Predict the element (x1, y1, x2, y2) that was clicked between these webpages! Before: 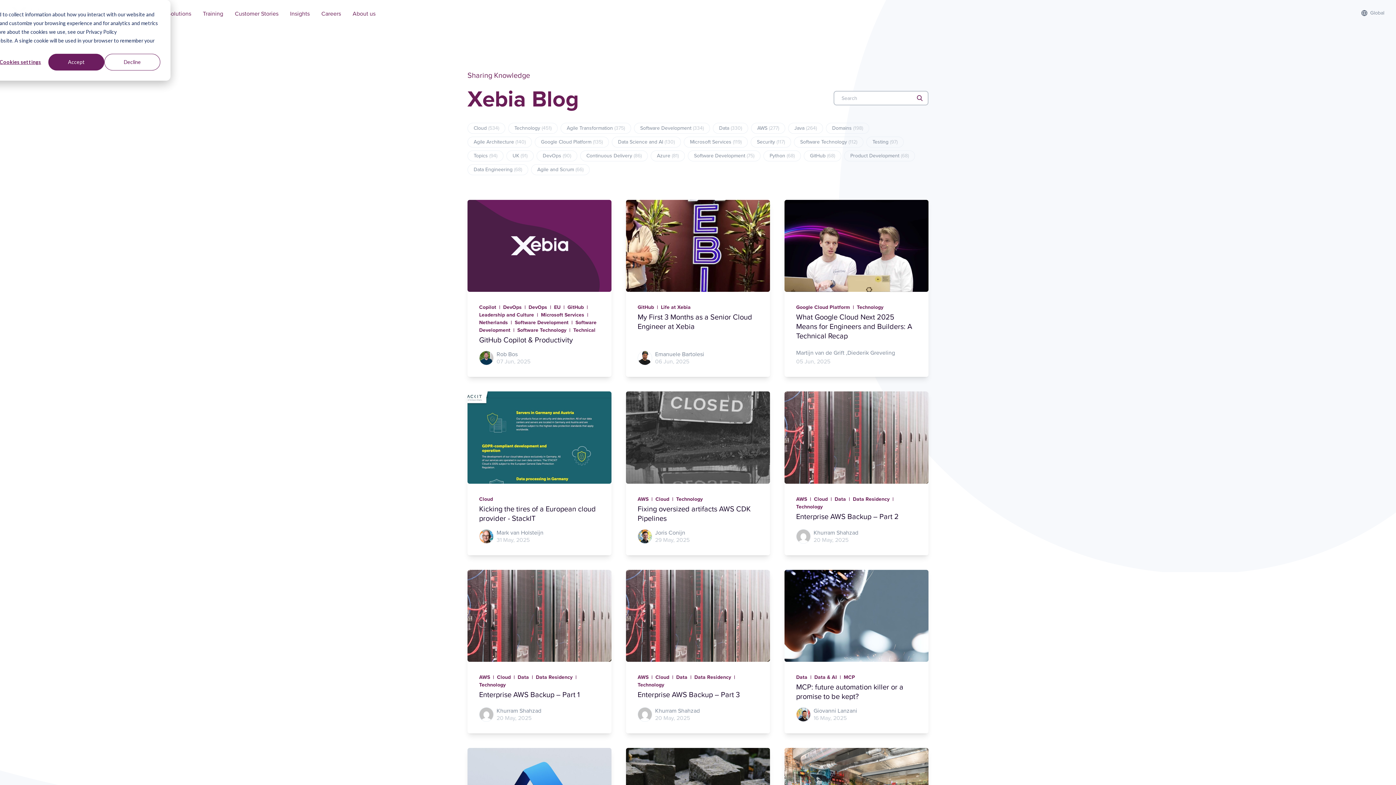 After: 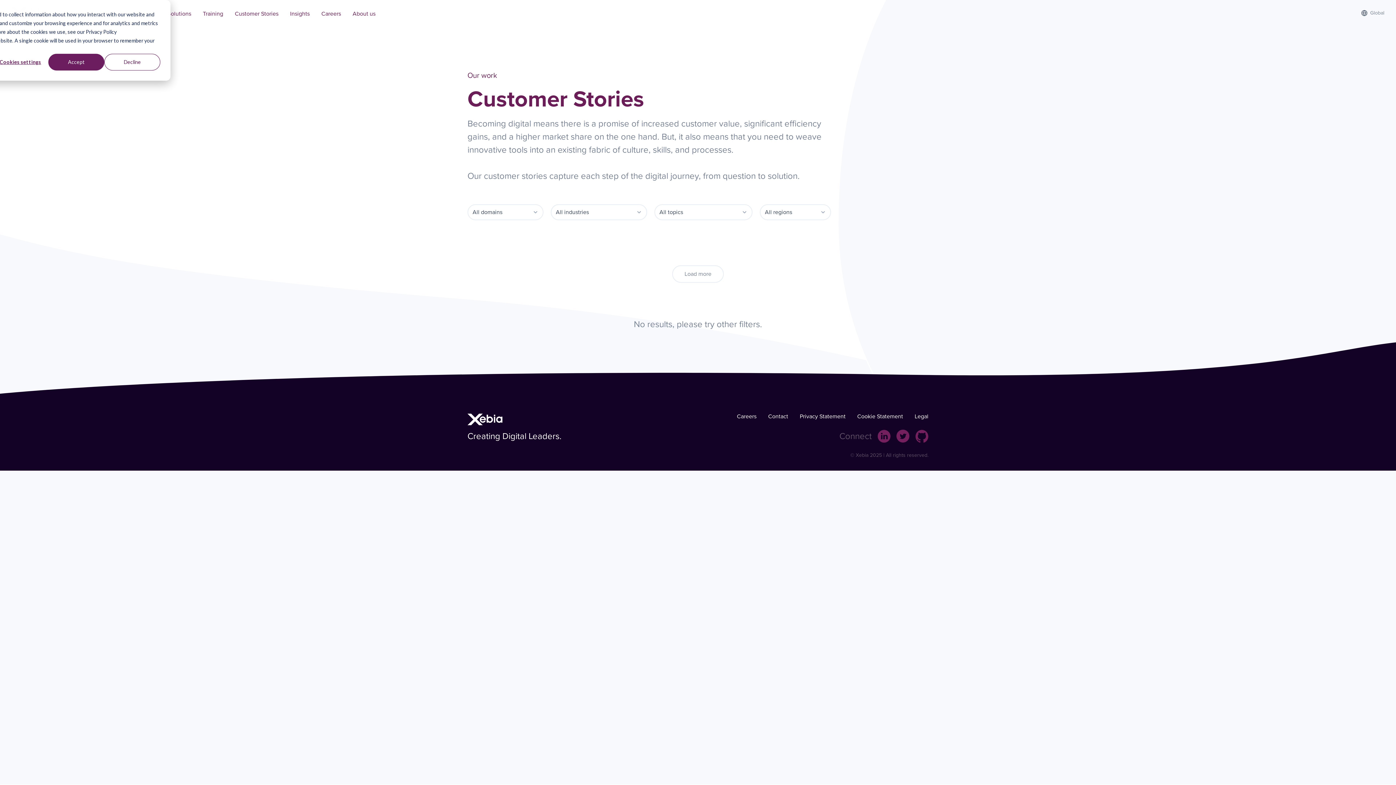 Action: label: Customer Stories bbox: (229, 2, 284, 26)